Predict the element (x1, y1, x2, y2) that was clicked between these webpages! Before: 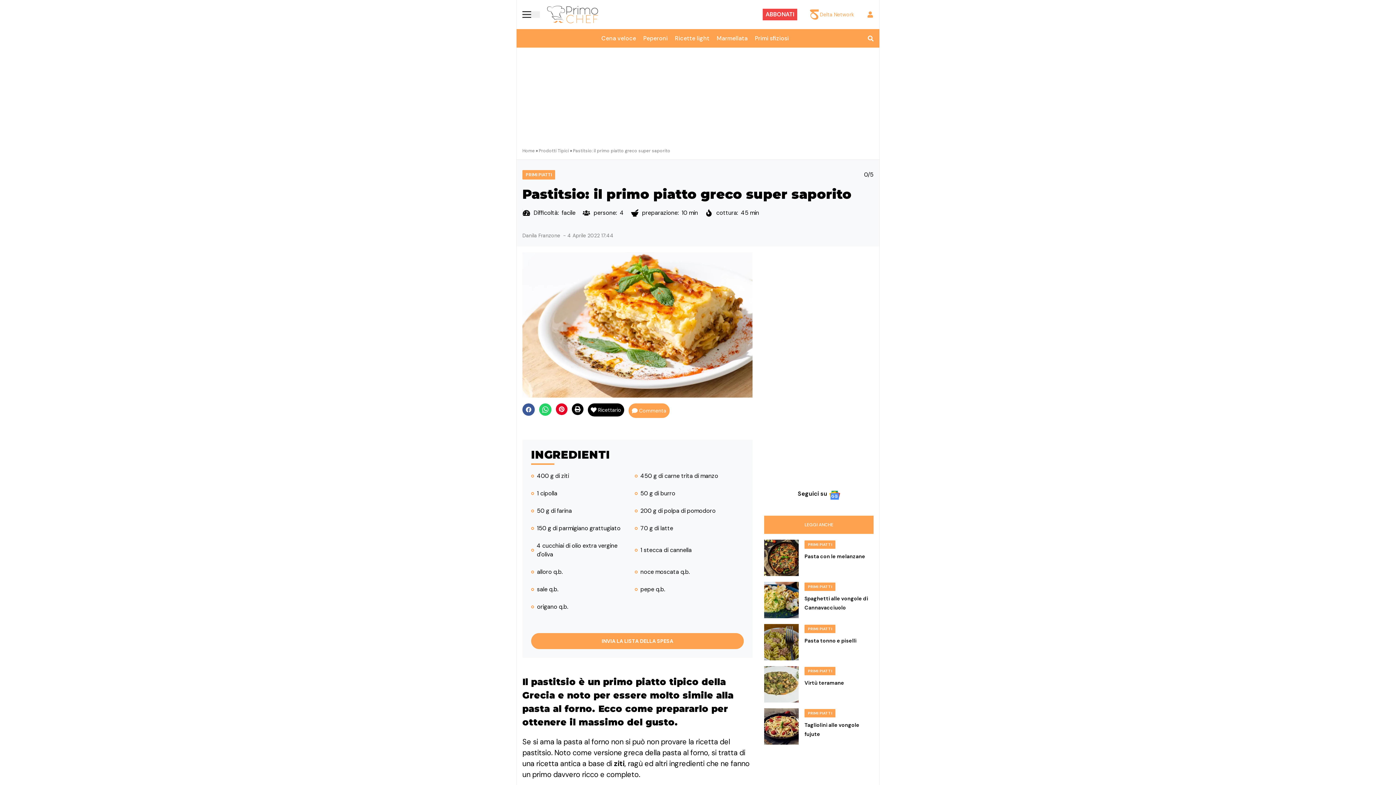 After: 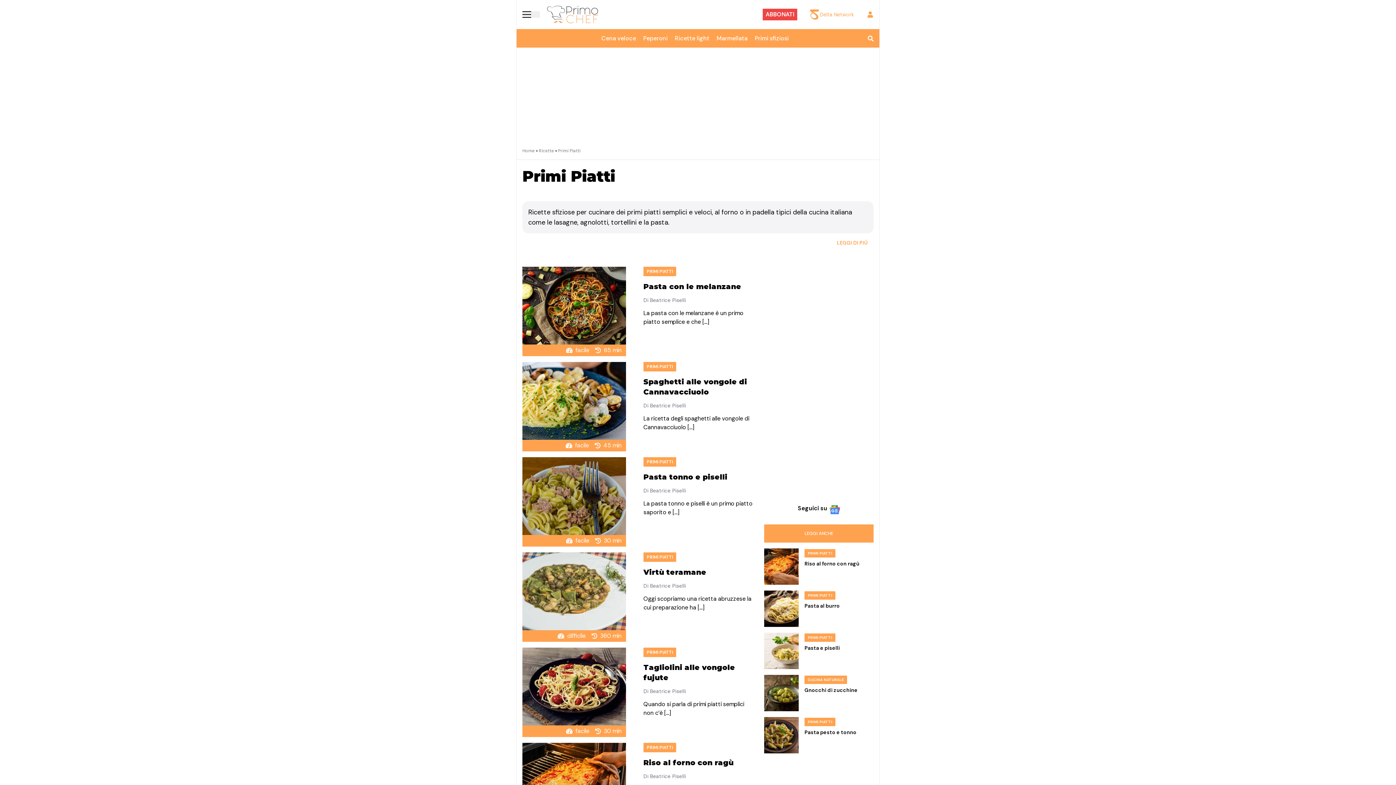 Action: bbox: (804, 540, 835, 549) label: PRIMI PIATTI